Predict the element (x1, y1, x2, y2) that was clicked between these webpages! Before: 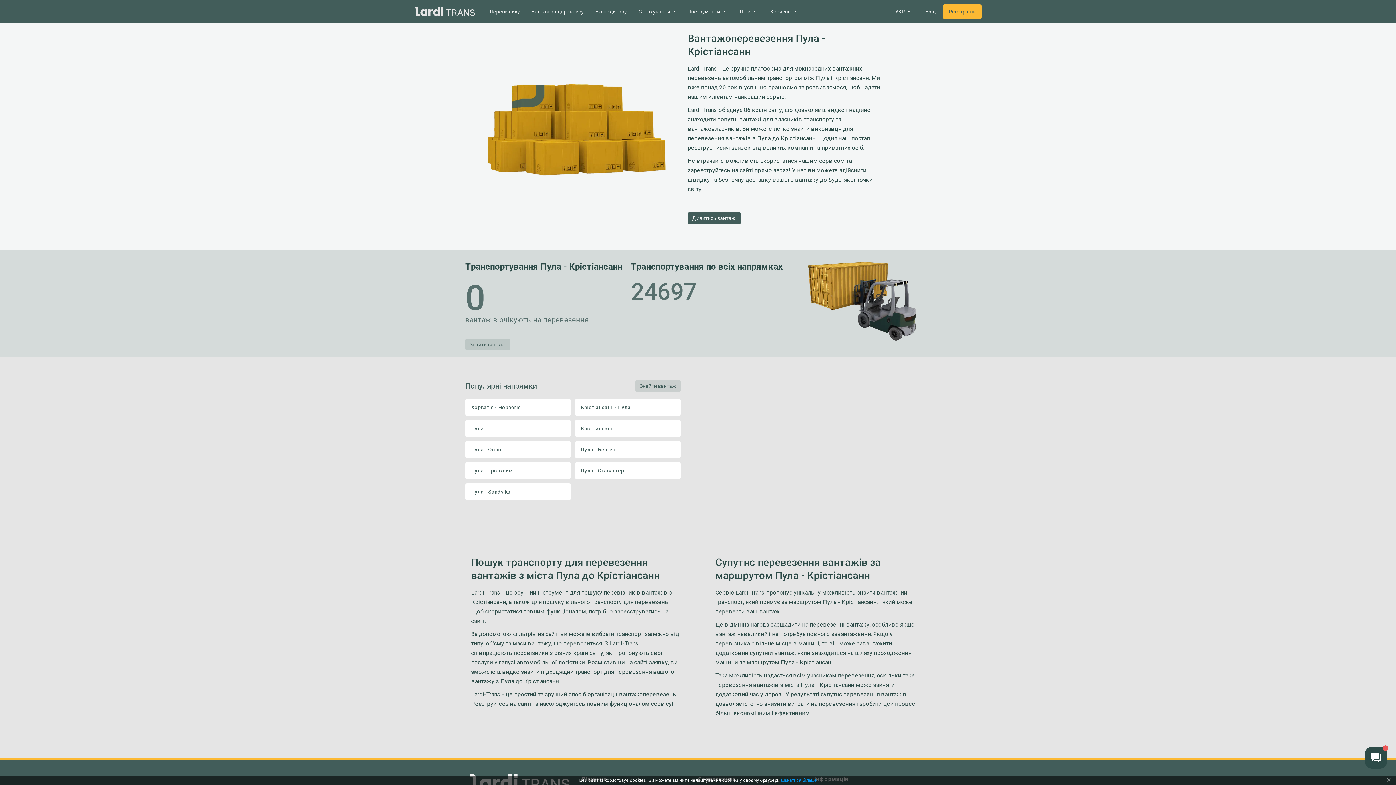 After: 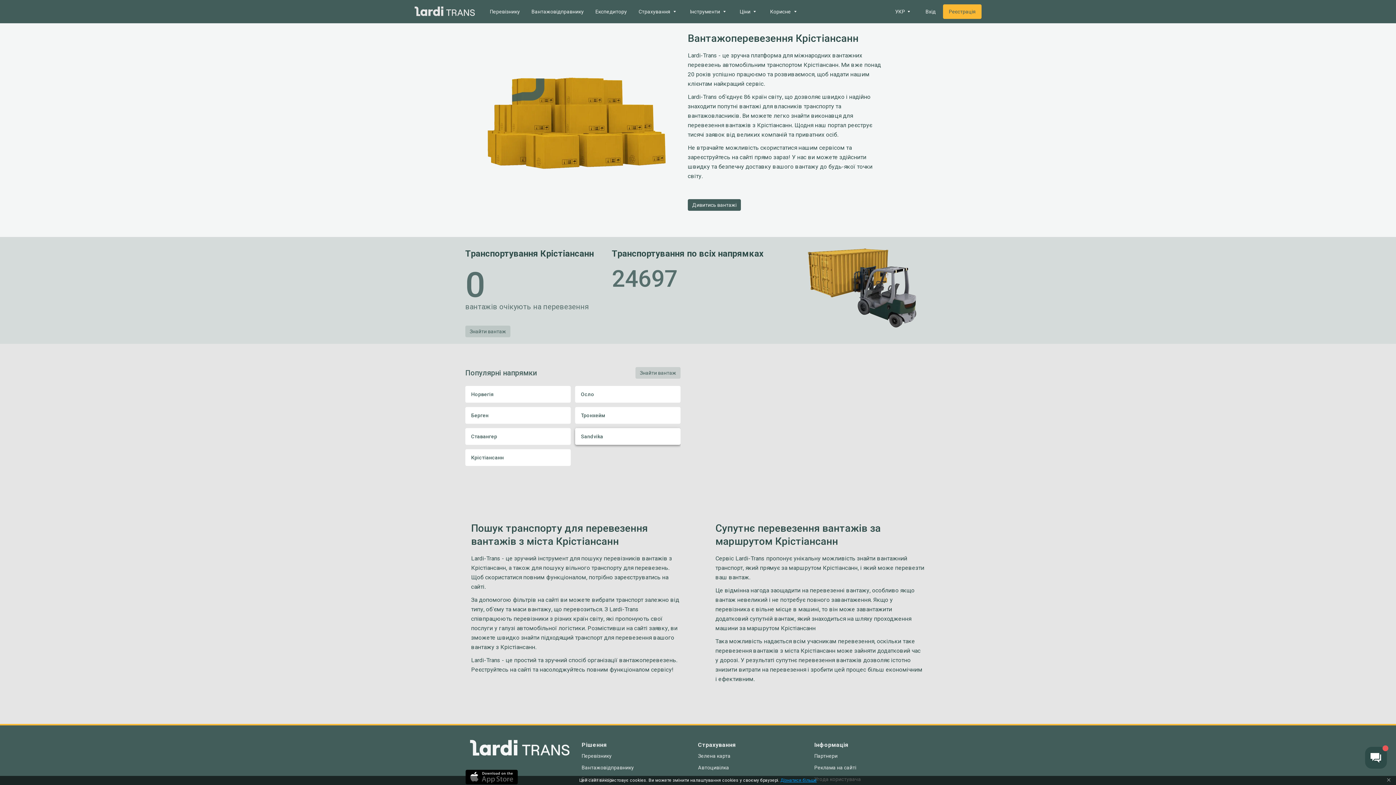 Action: bbox: (575, 420, 680, 437) label: Крістіансанн